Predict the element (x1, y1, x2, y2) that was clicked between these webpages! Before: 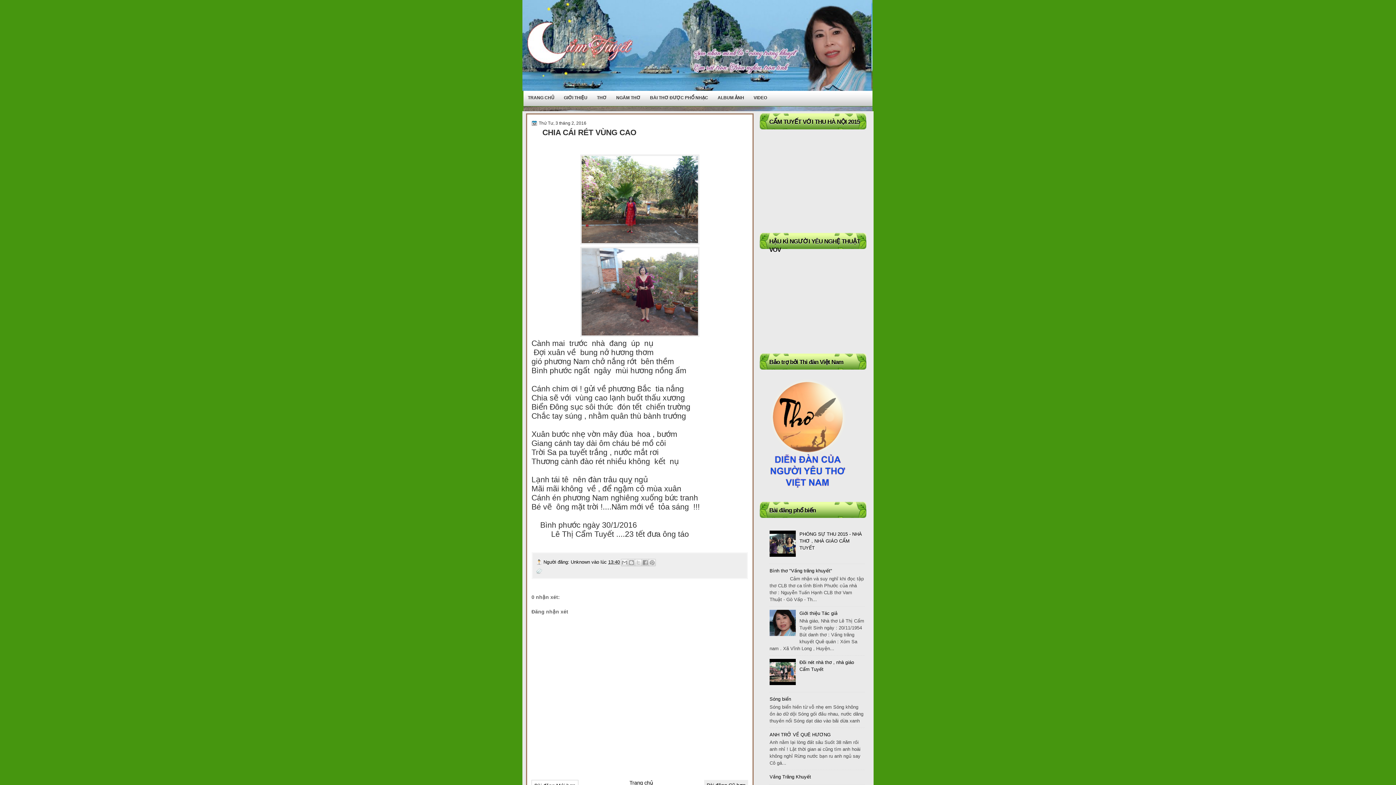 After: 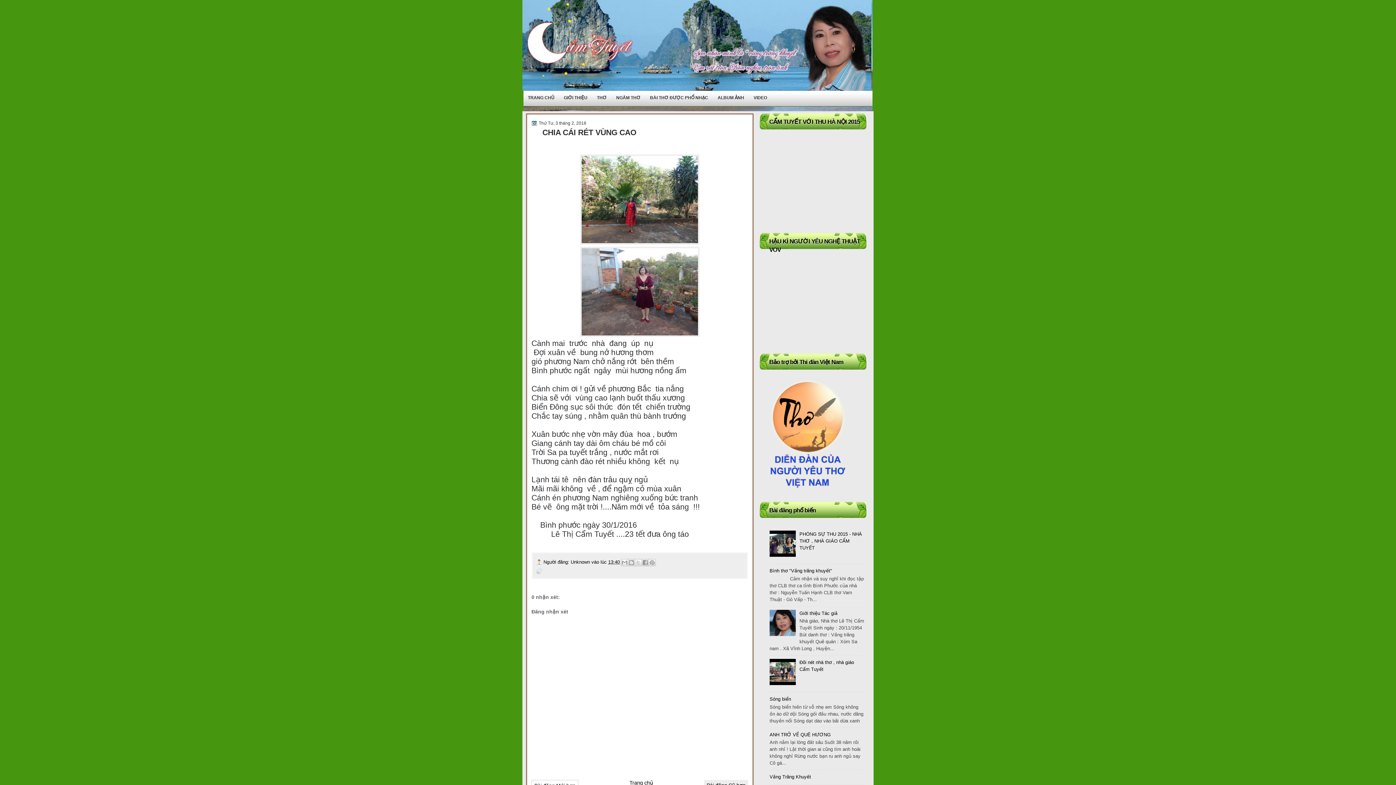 Action: label: 13:40 bbox: (608, 559, 620, 565)